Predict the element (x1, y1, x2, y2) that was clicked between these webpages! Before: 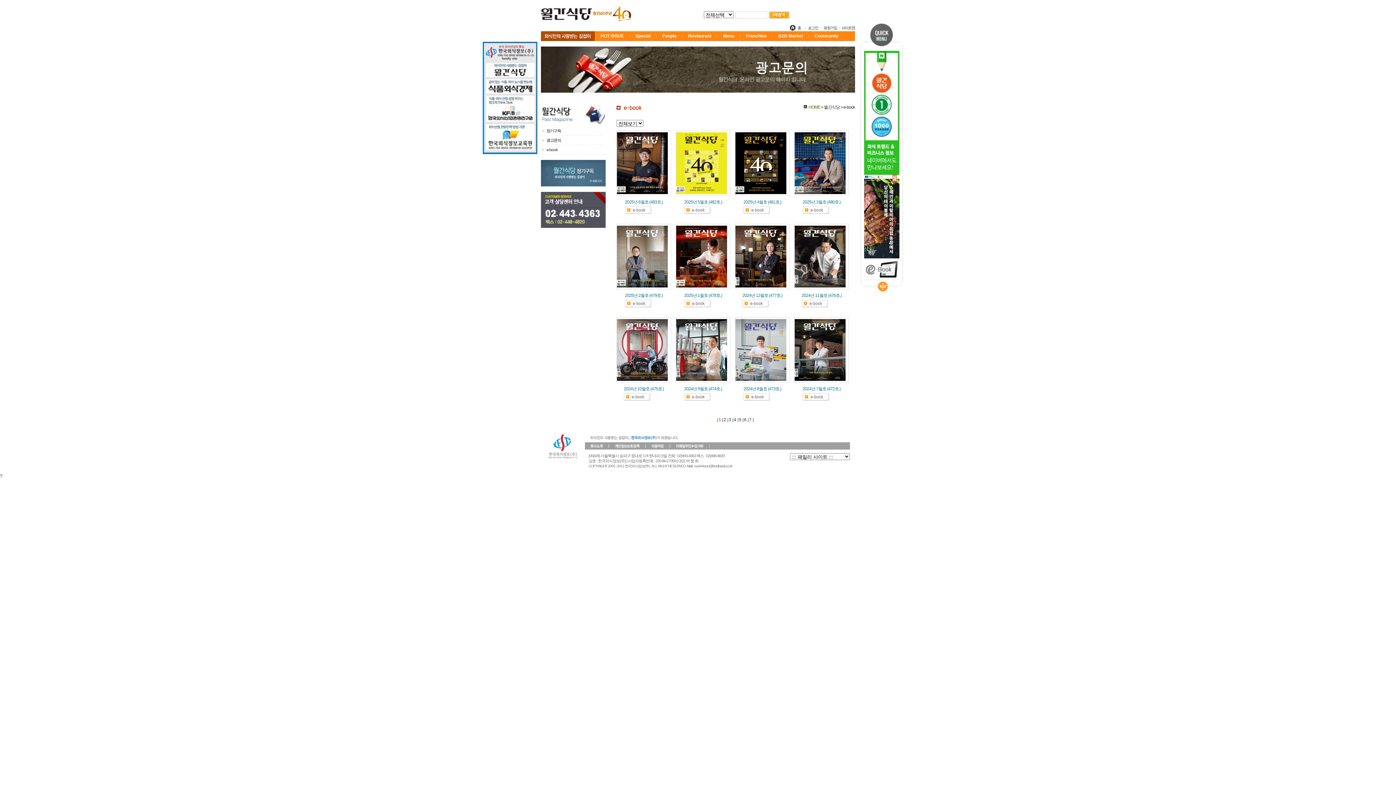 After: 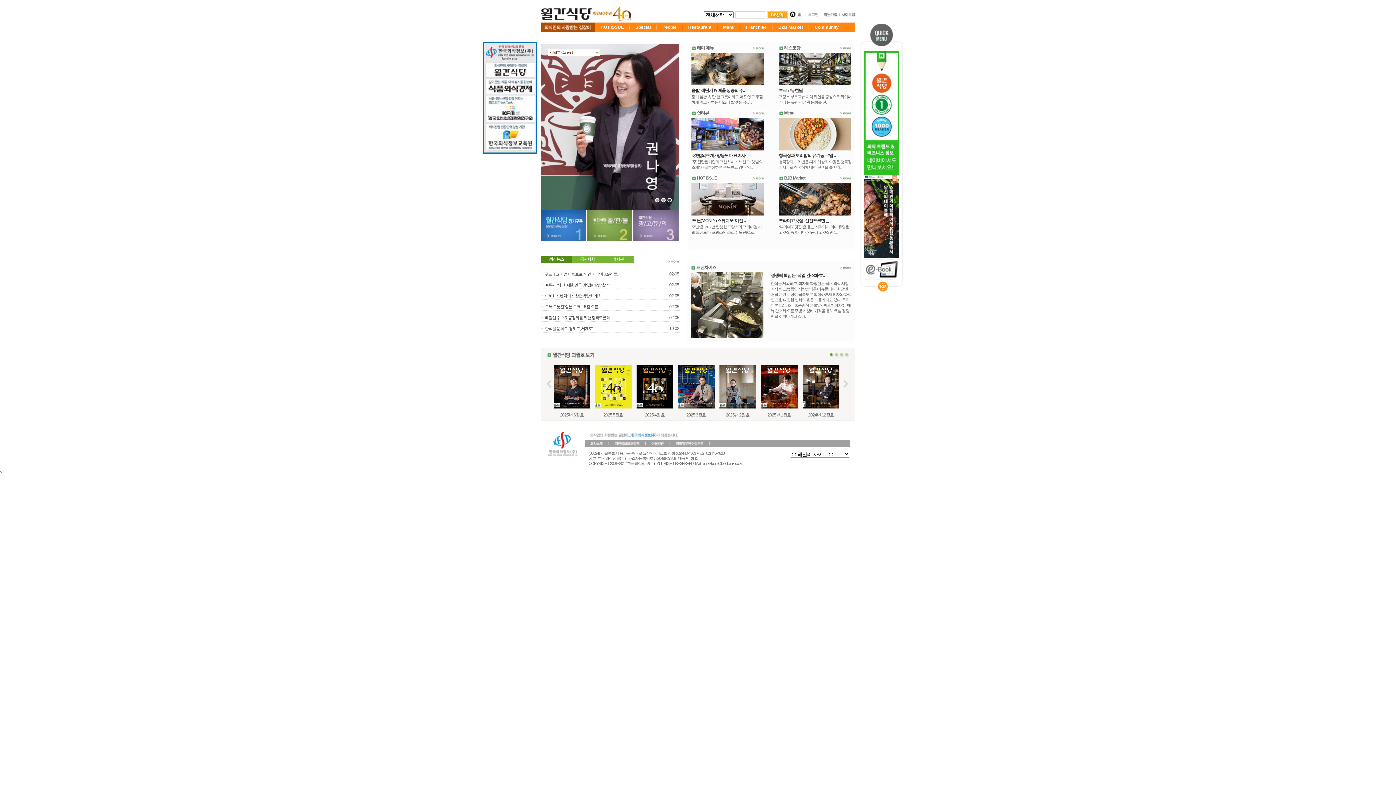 Action: bbox: (541, 435, 585, 440)